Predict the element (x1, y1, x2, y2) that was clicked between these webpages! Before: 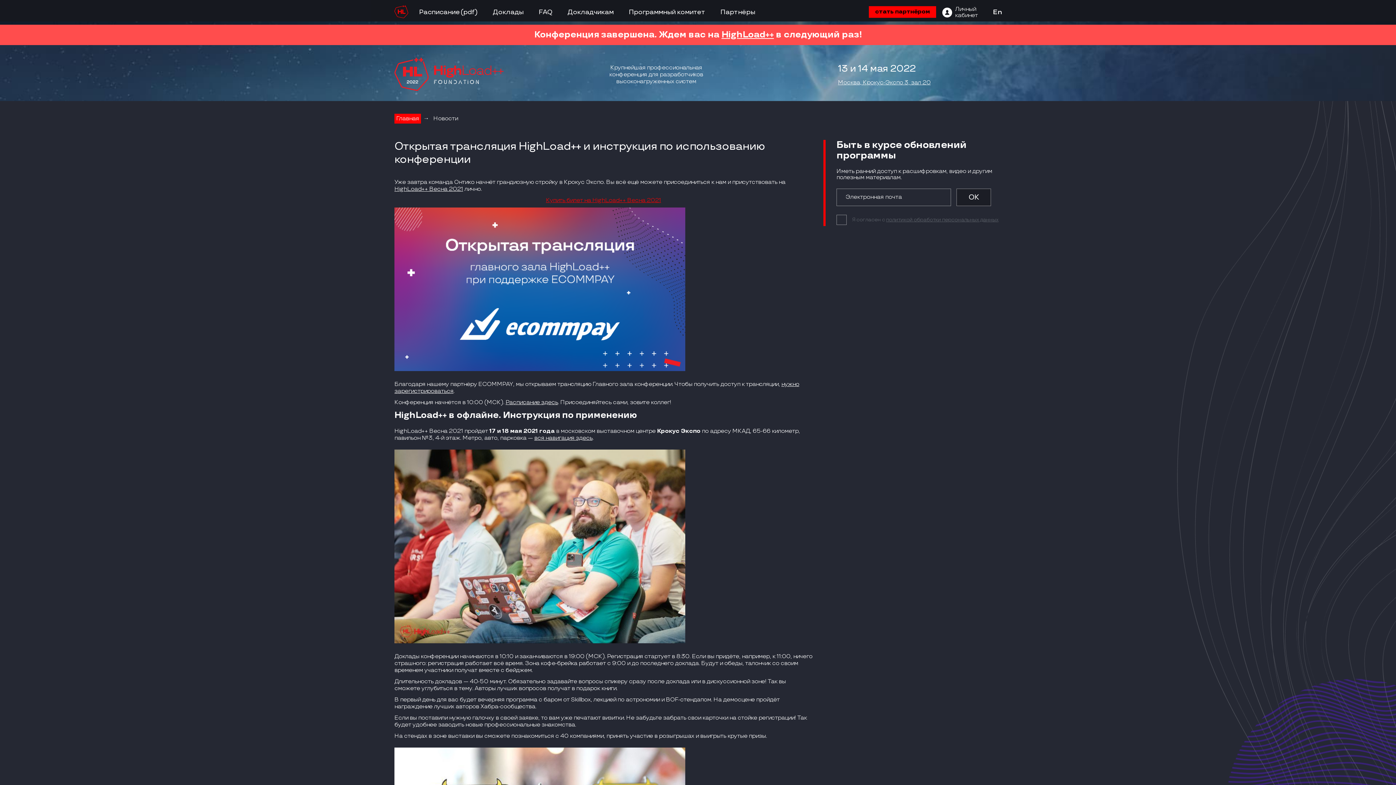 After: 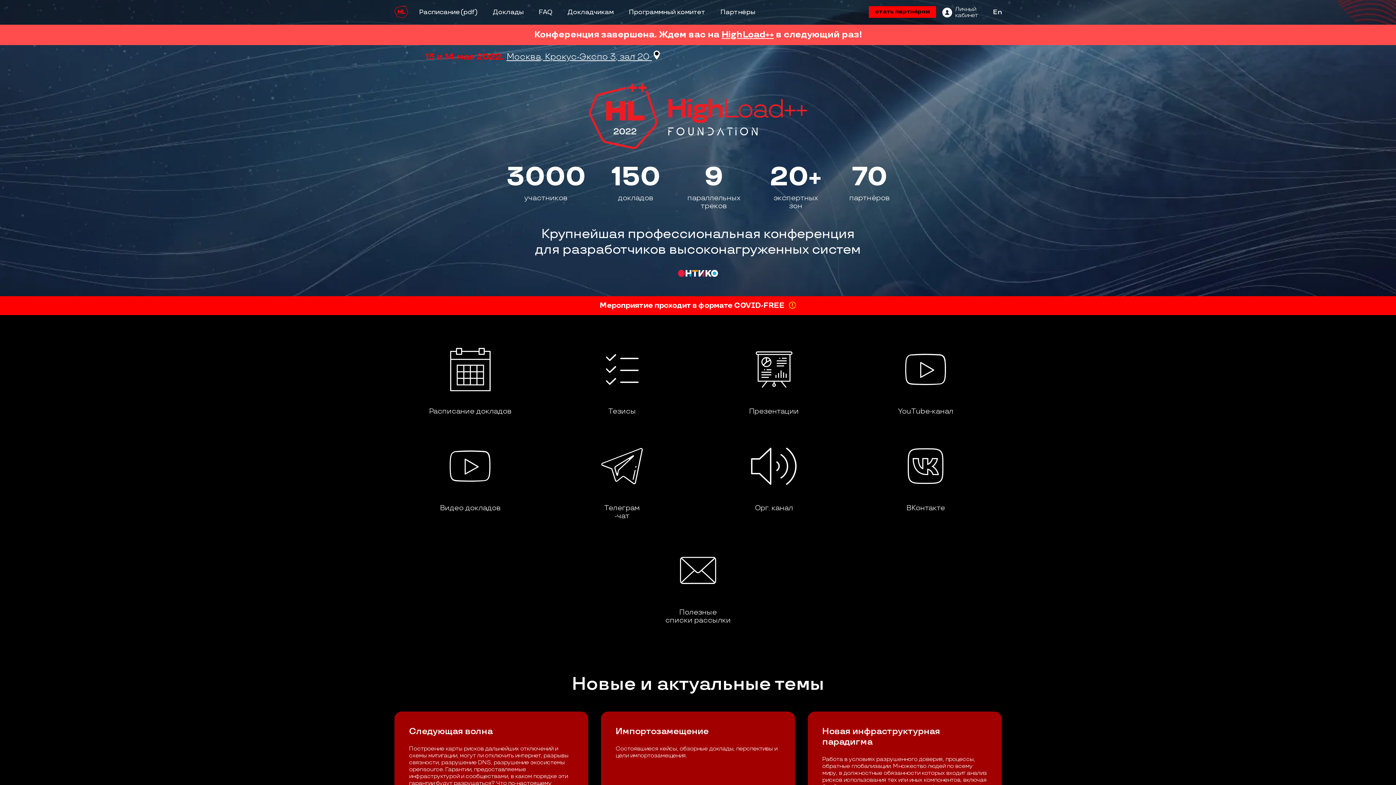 Action: bbox: (394, 57, 574, 91)